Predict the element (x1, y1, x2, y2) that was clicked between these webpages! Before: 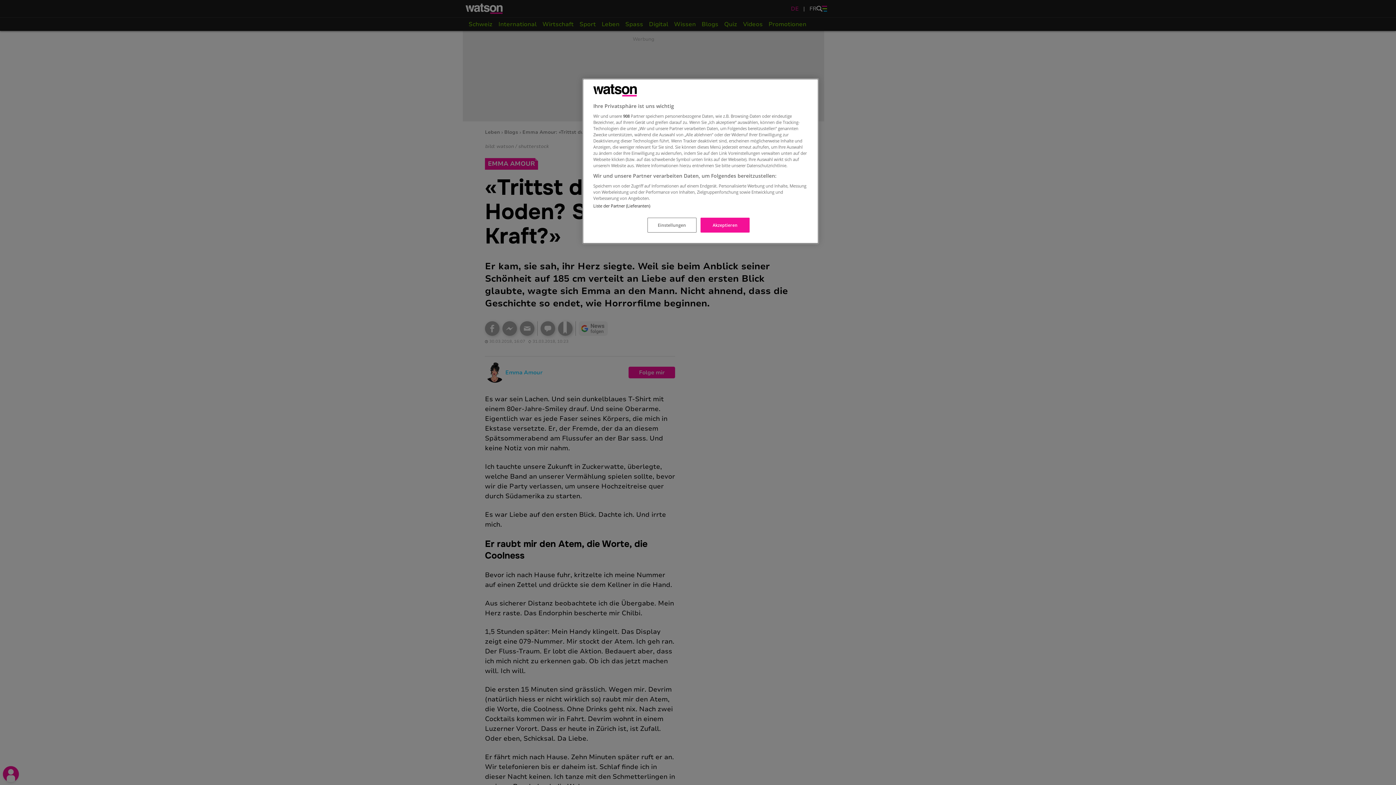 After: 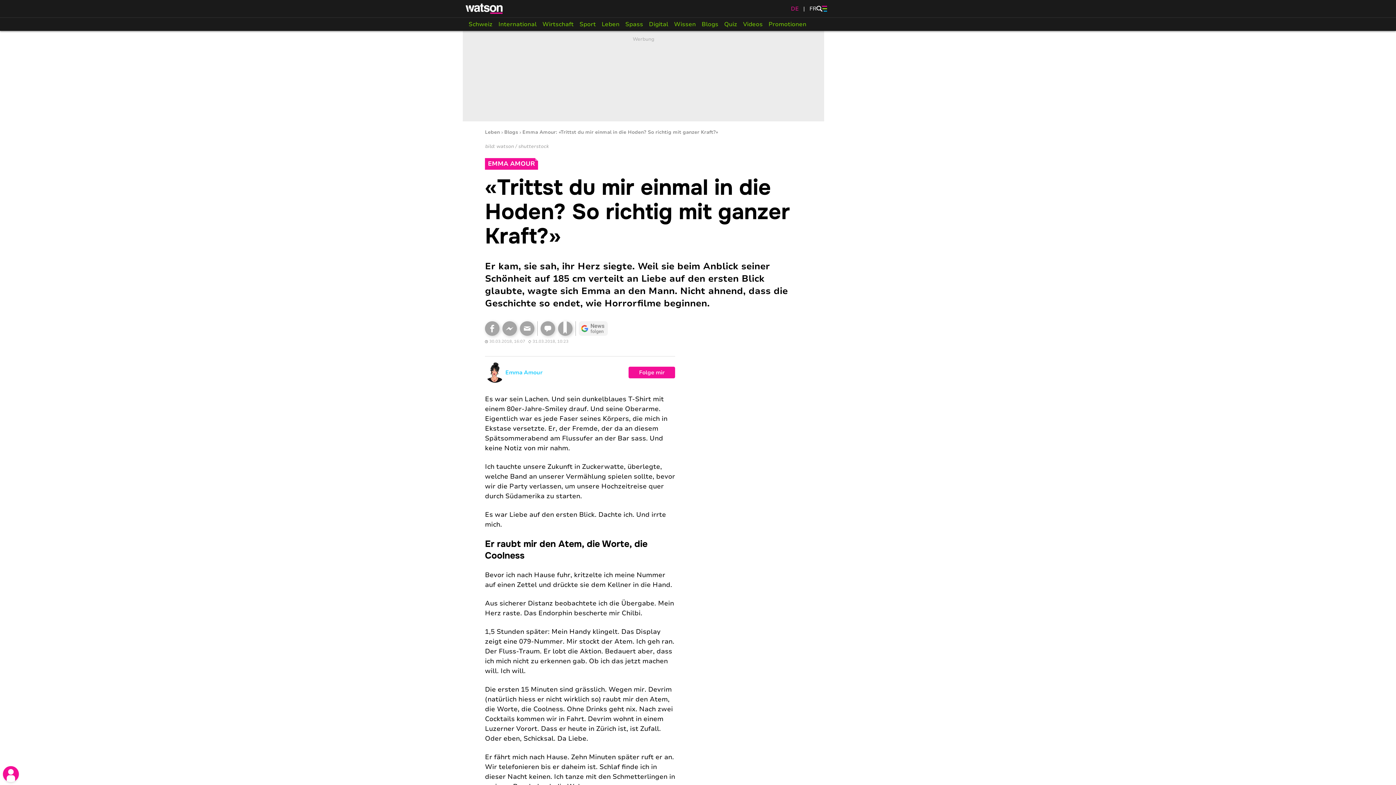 Action: label: Akzeptieren bbox: (700, 217, 749, 232)